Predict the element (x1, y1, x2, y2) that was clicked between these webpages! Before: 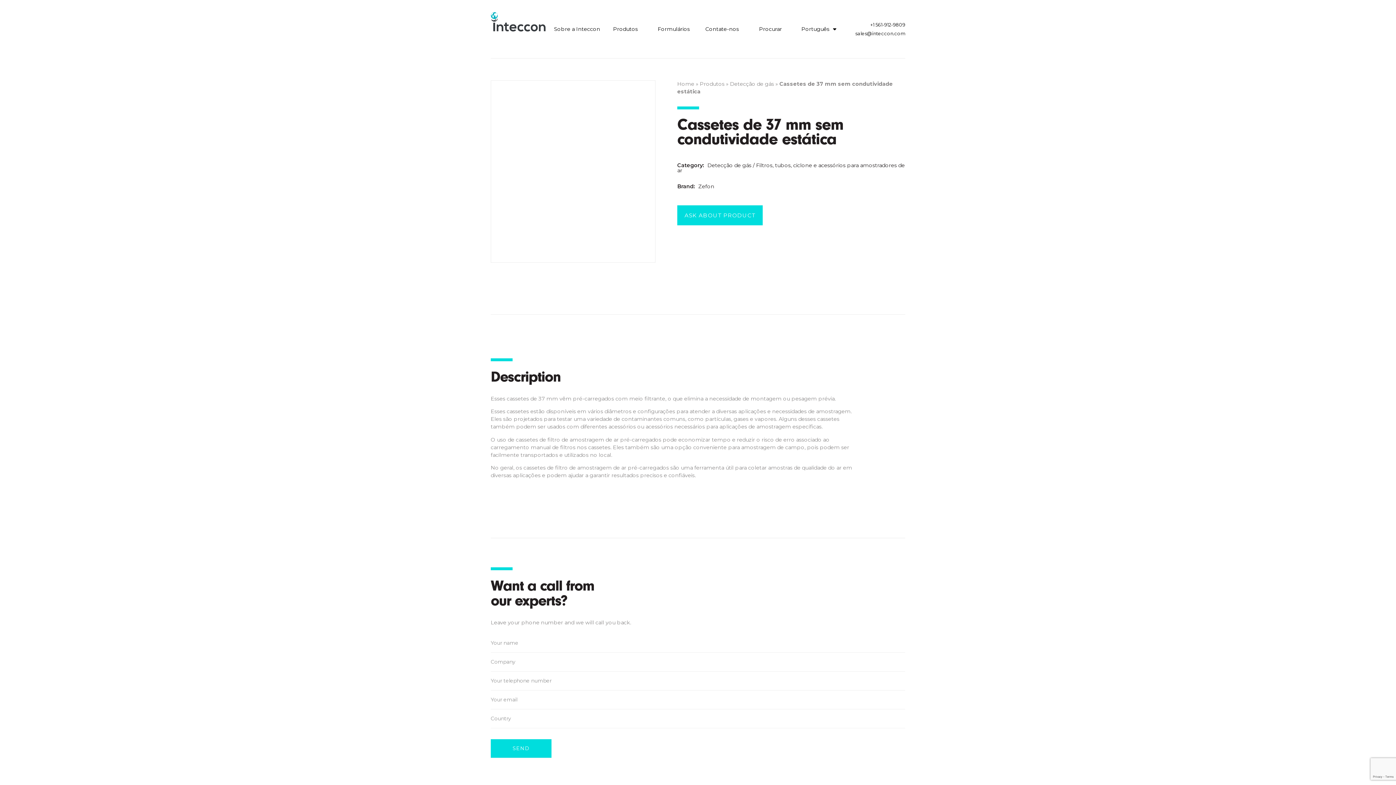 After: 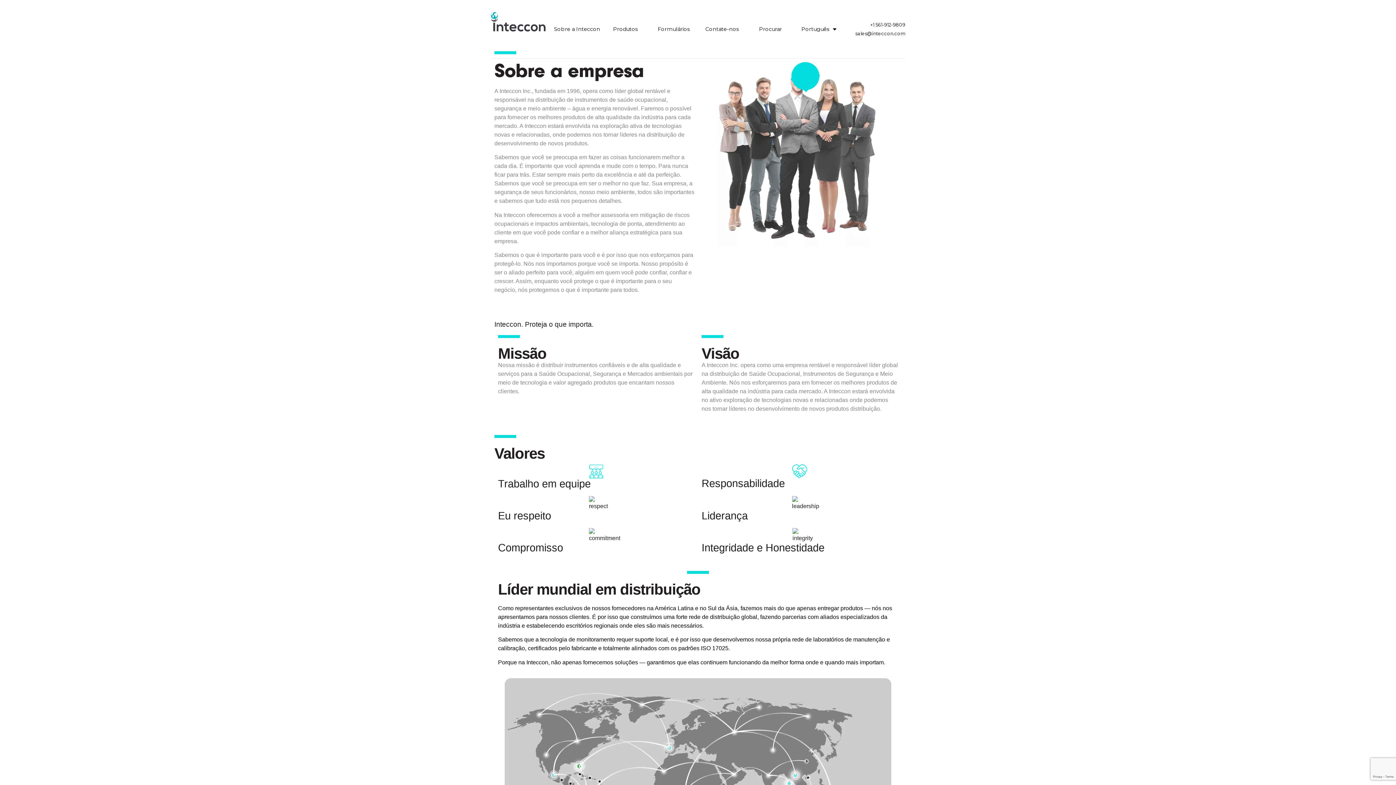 Action: bbox: (553, 0, 601, 58) label: Sobre a Inteccon